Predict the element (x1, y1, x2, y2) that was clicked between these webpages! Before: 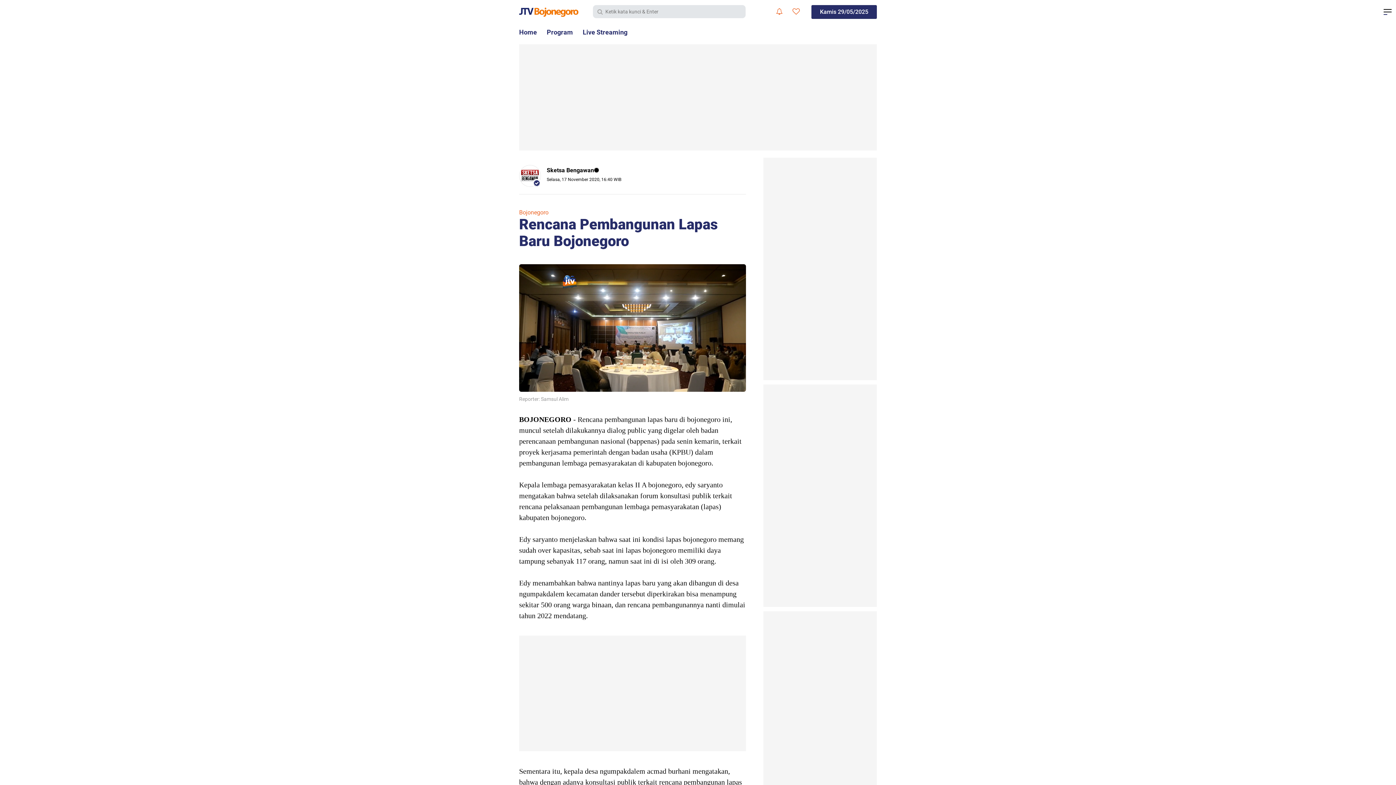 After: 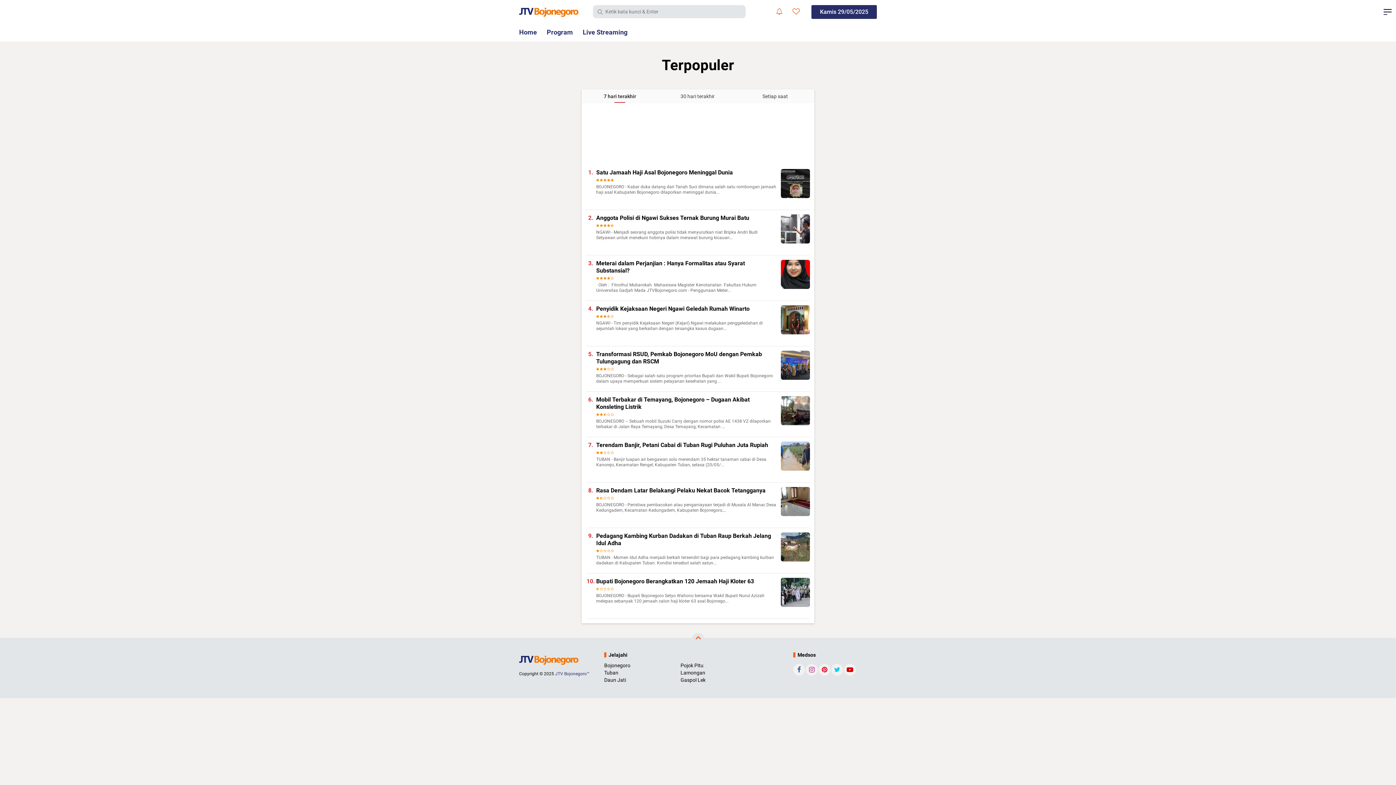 Action: bbox: (788, 4, 804, 18)